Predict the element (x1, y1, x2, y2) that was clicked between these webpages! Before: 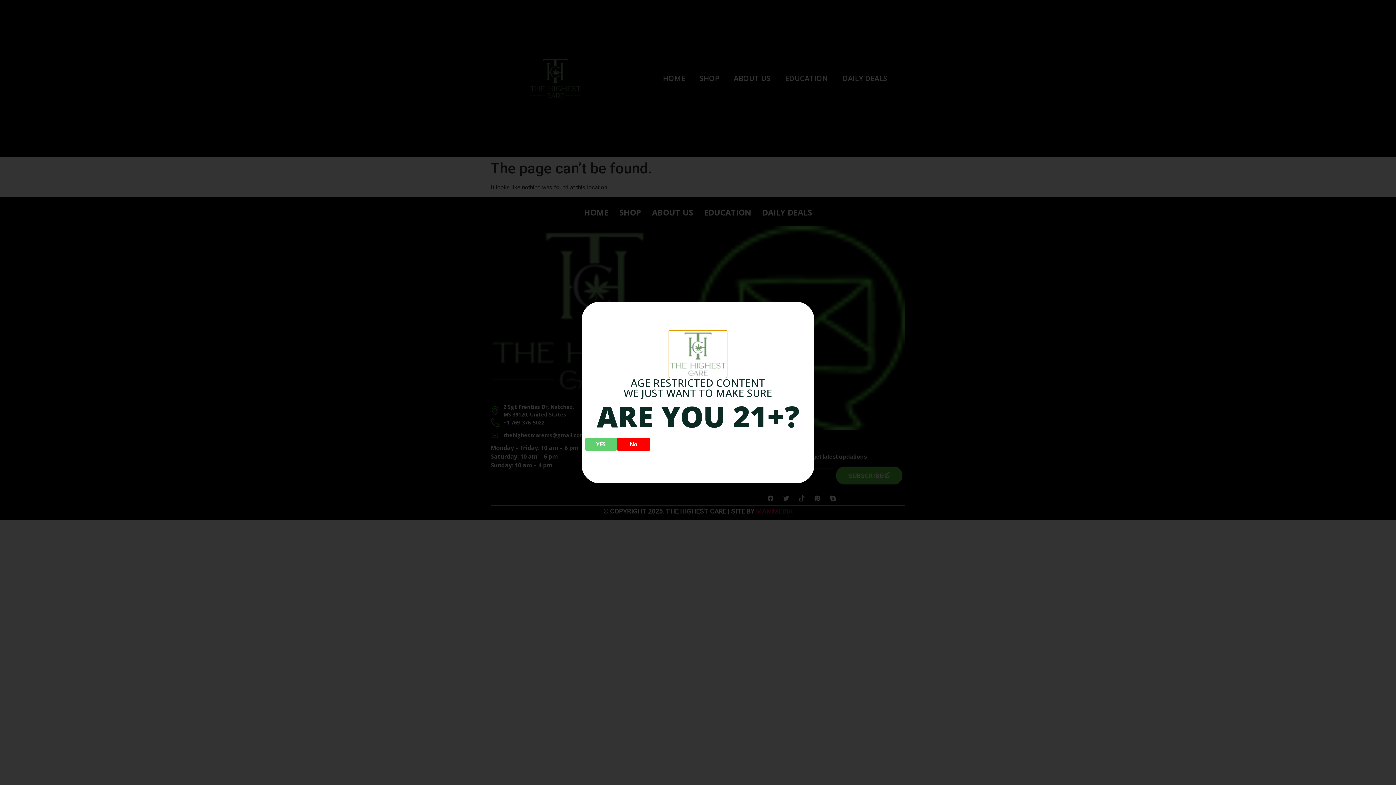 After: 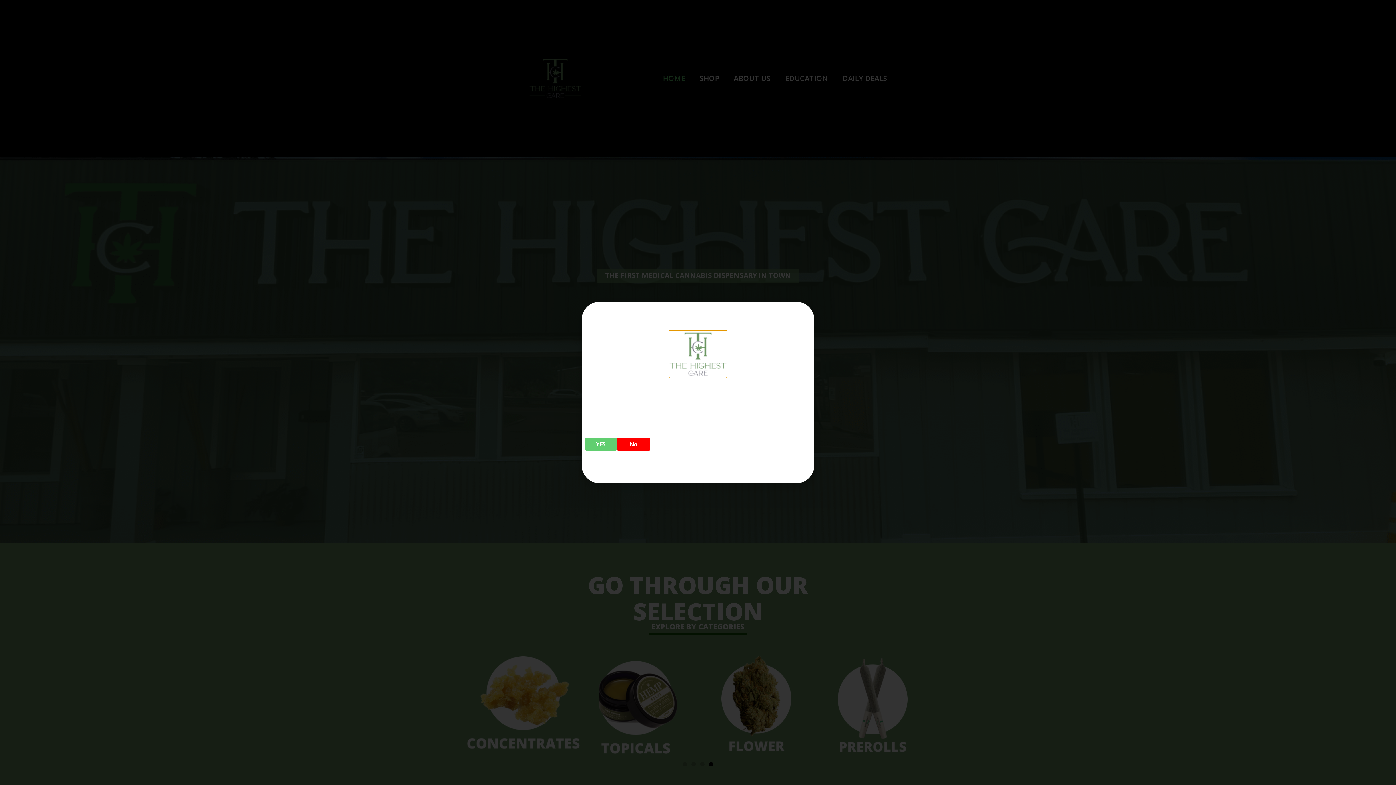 Action: bbox: (669, 330, 726, 377)